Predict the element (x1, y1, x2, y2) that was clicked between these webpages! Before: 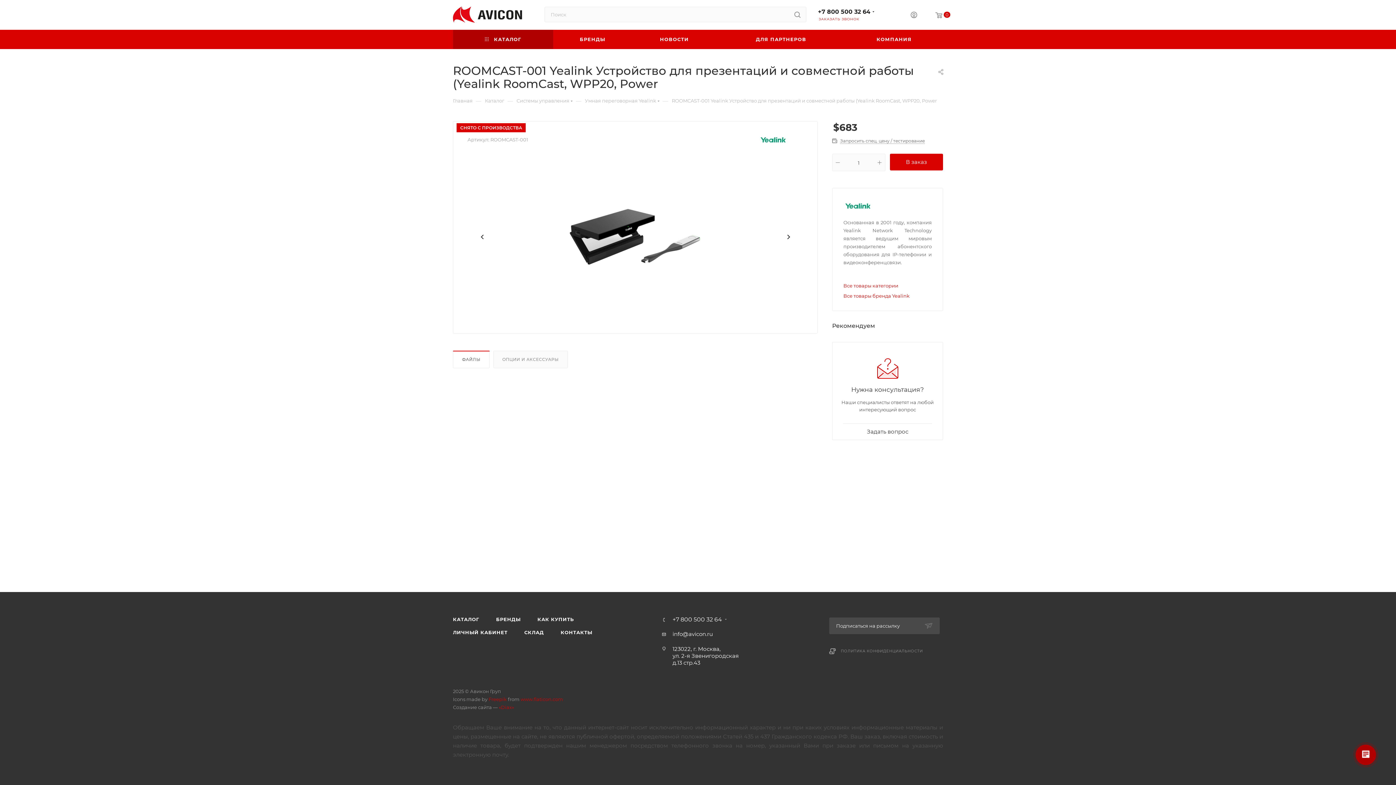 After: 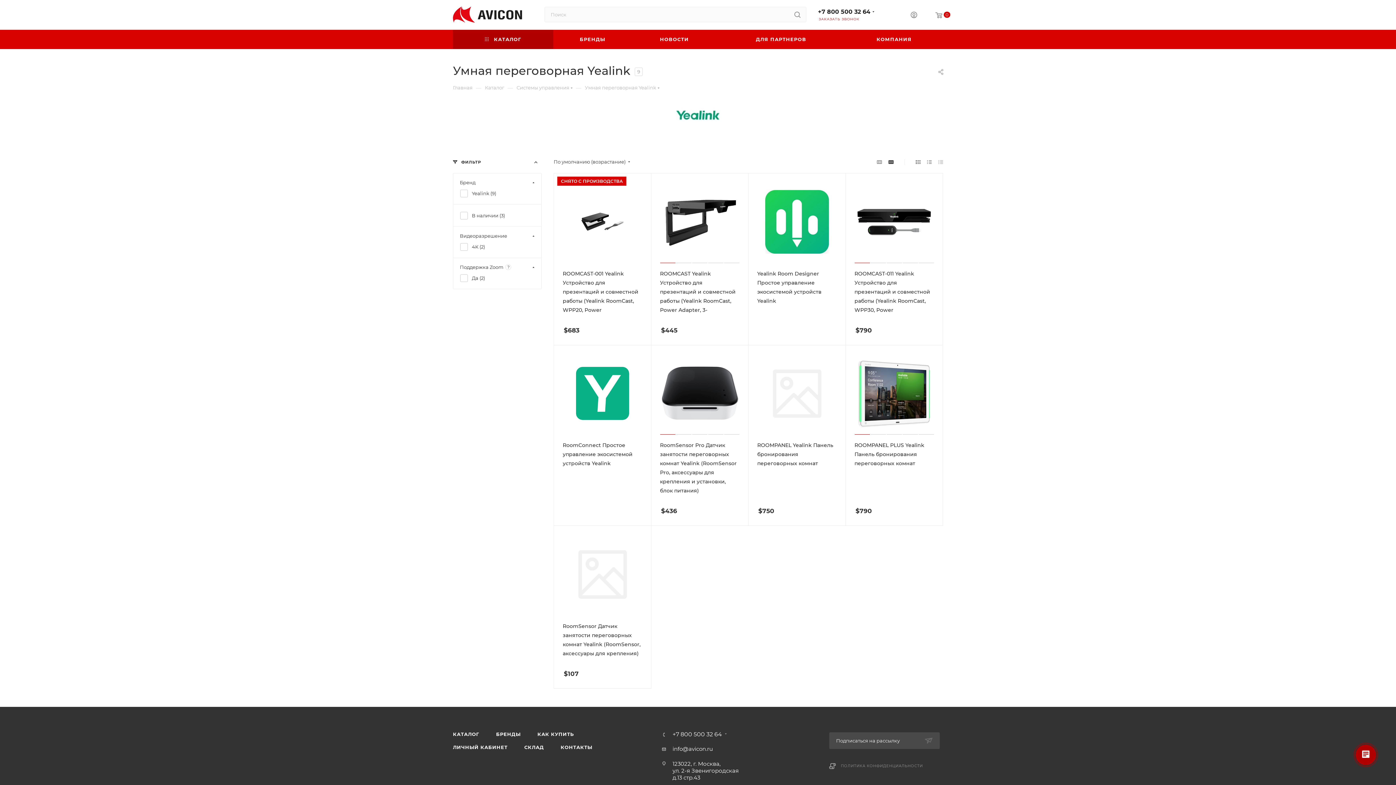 Action: label: Умная переговорная Yealink bbox: (585, 97, 656, 104)